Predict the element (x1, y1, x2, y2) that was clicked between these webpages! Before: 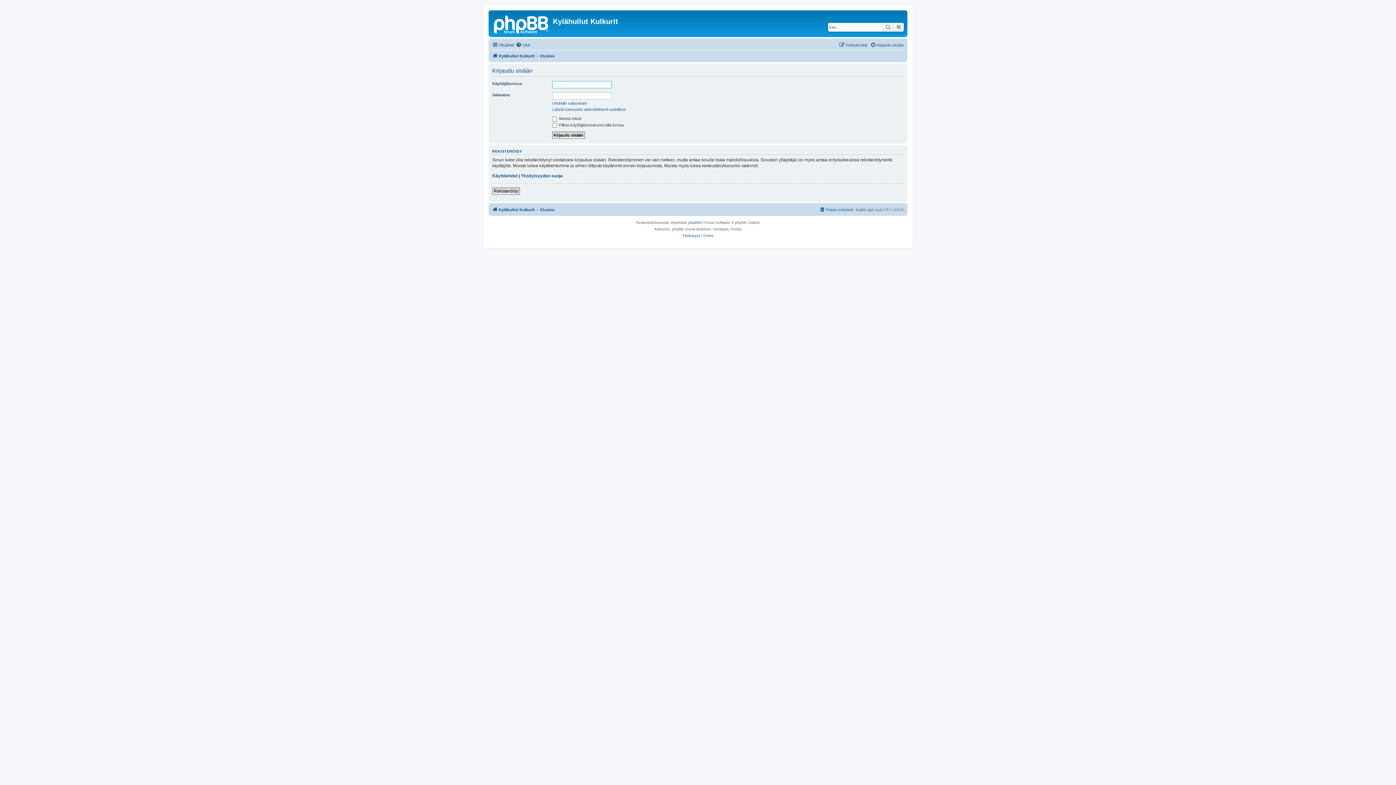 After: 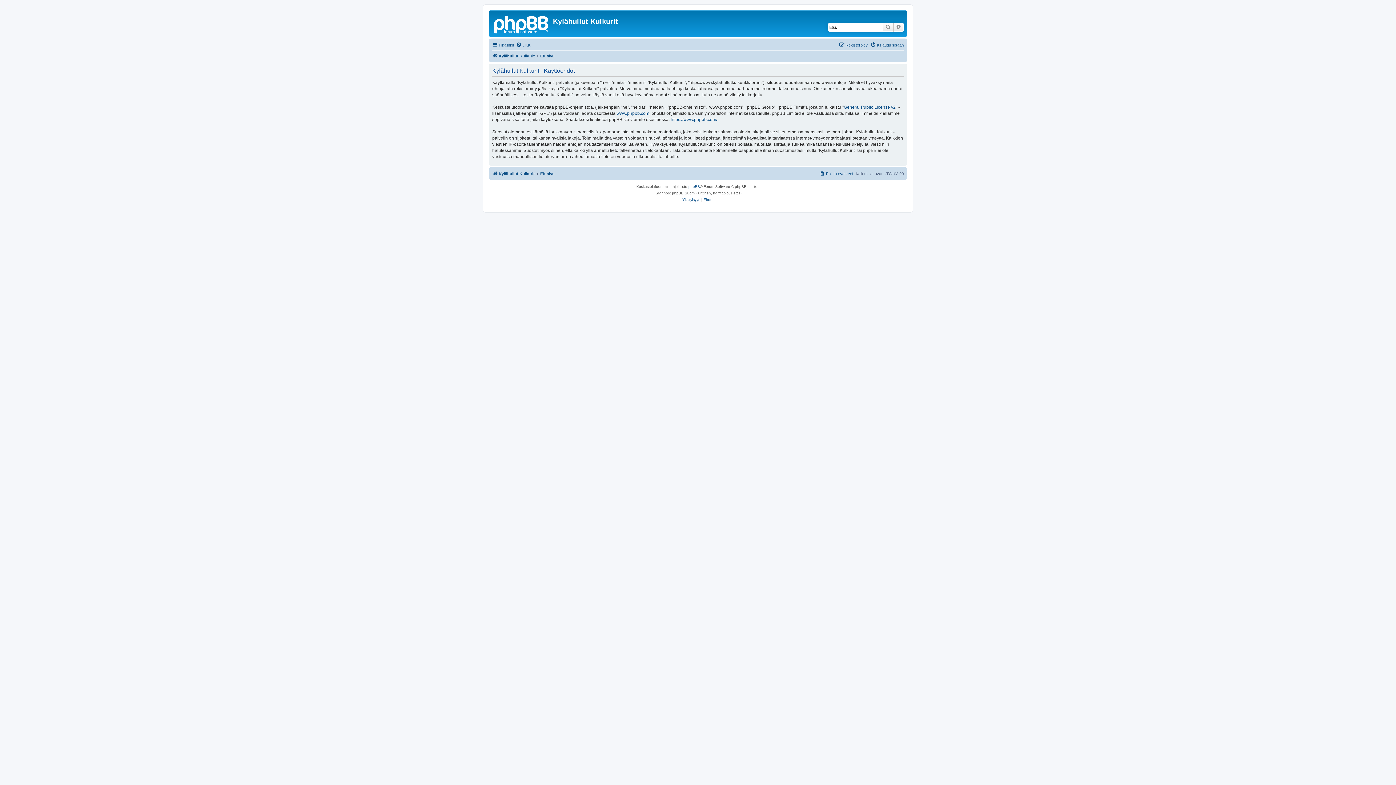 Action: bbox: (703, 232, 713, 239) label: Ehdot